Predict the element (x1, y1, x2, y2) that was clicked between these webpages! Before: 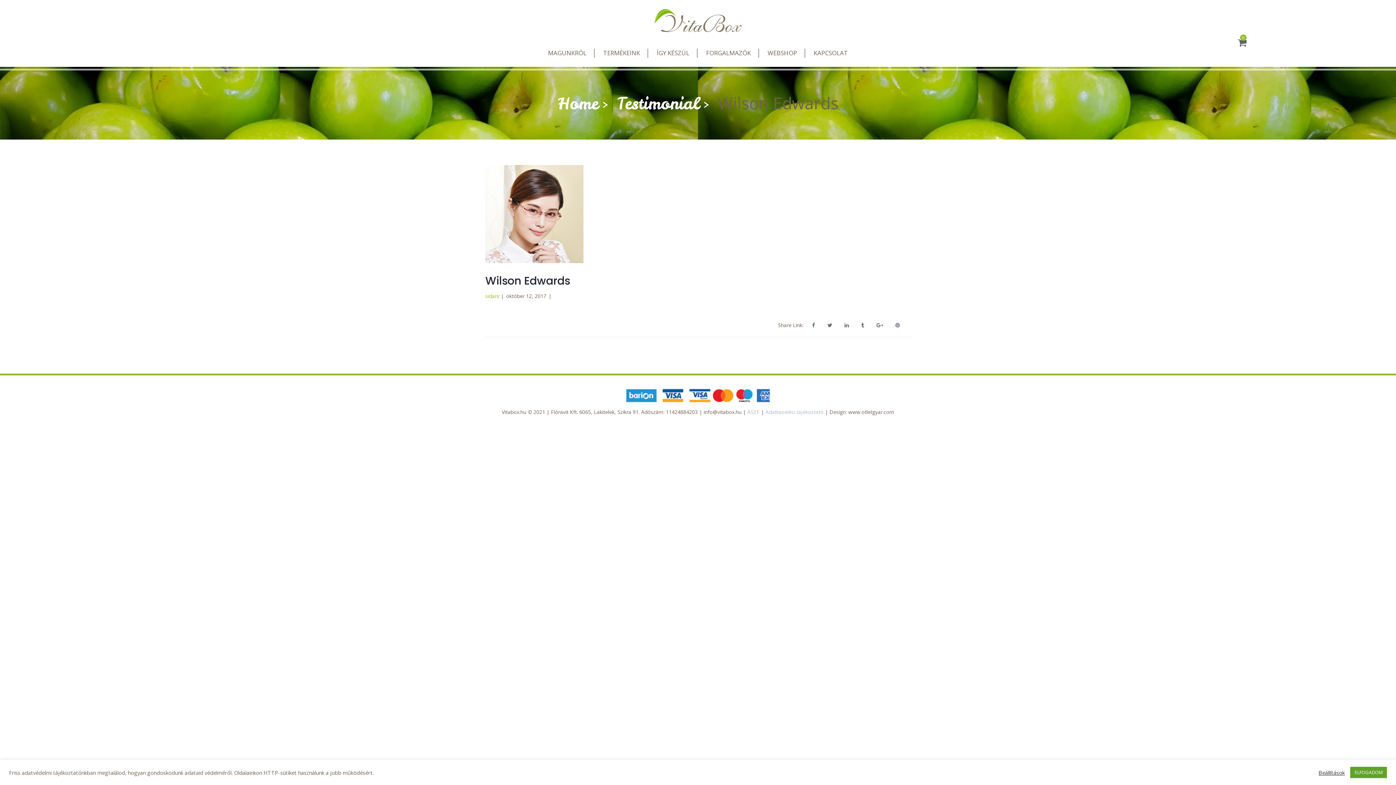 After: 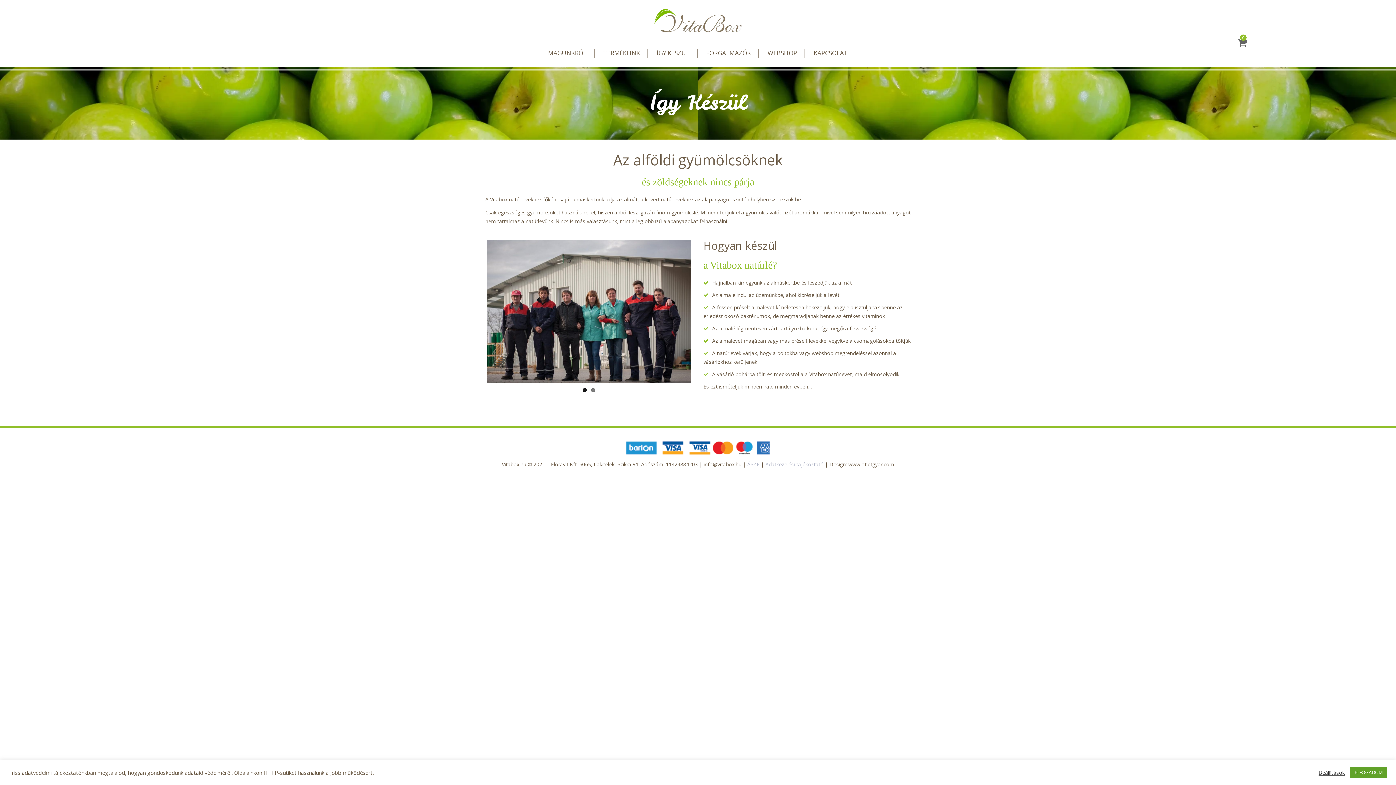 Action: label: ÍGY KÉSZÜL bbox: (656, 48, 689, 57)